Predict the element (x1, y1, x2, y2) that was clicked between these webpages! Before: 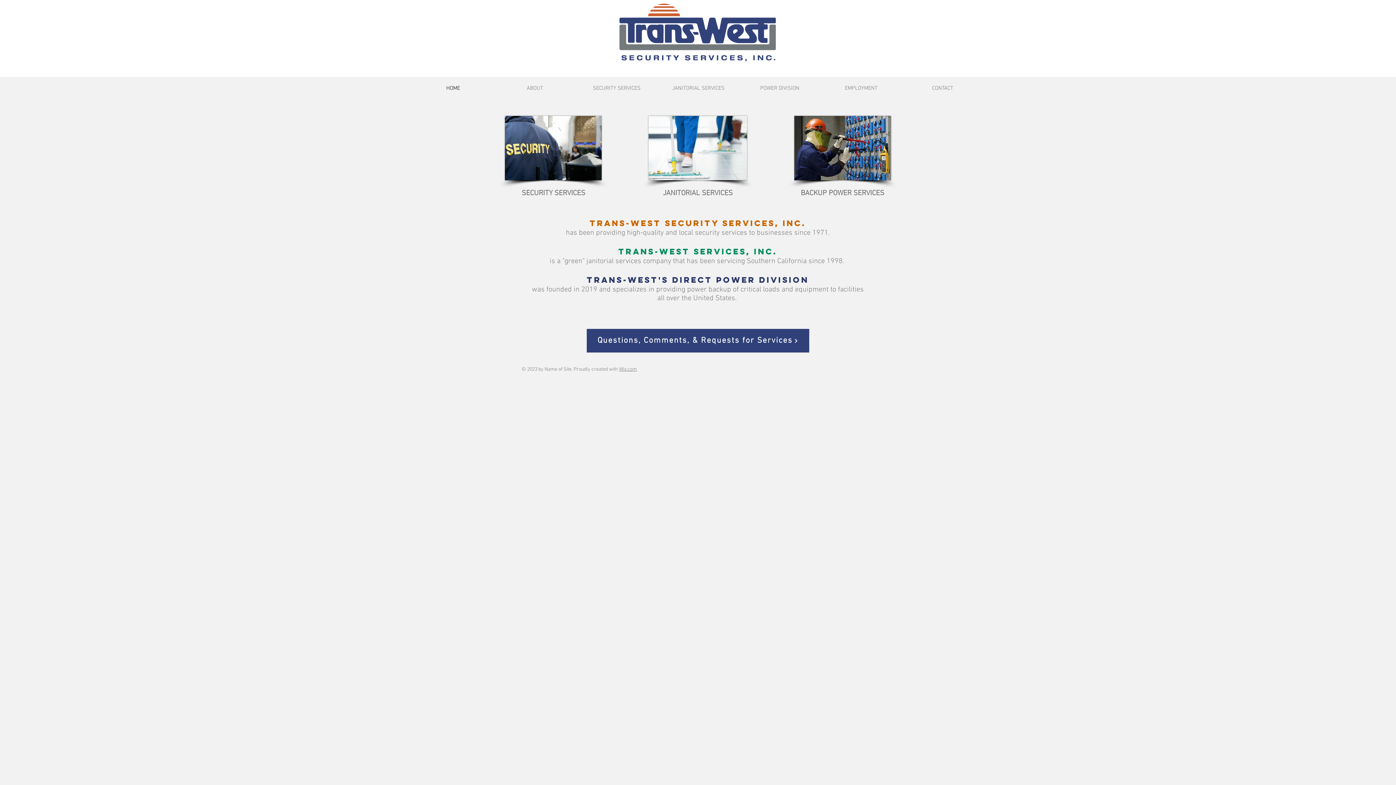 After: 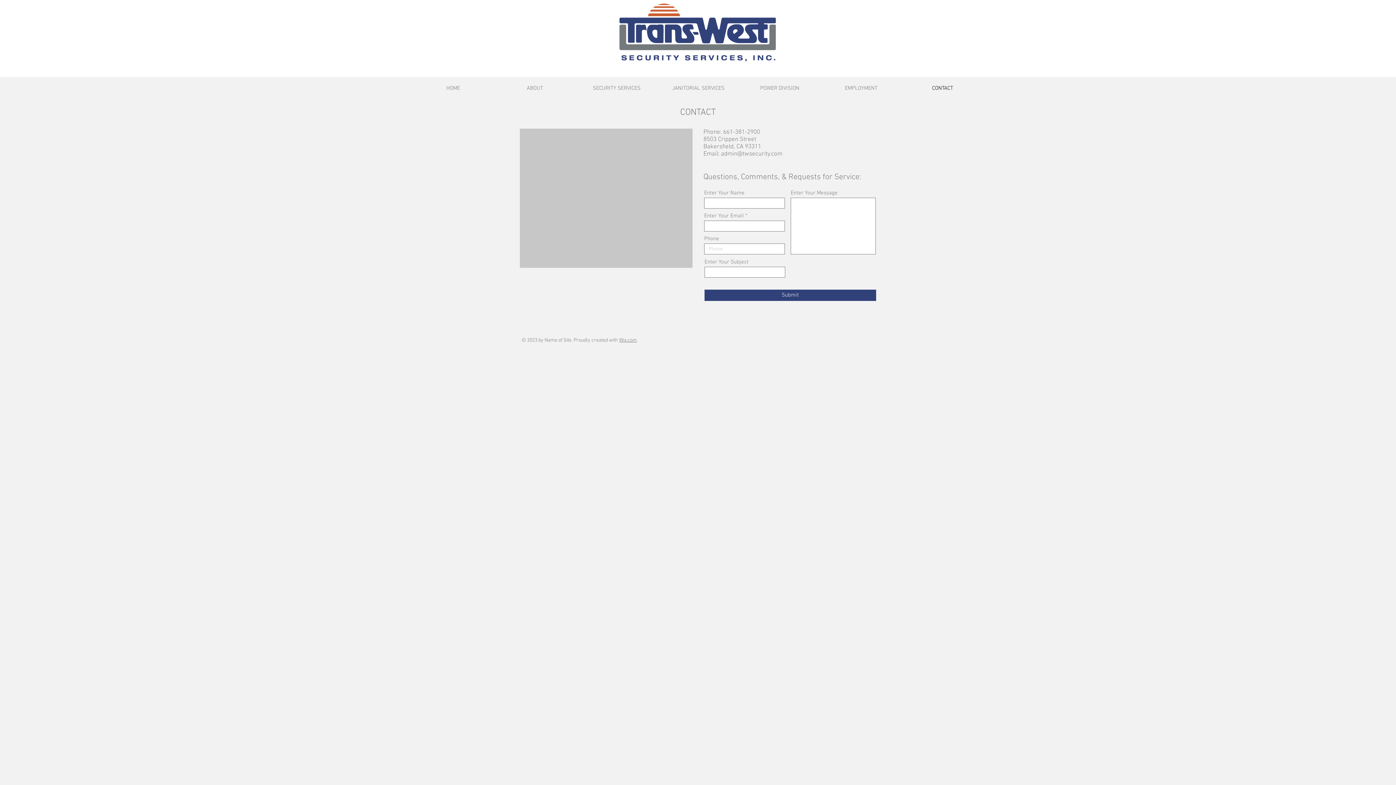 Action: label: CONTACT bbox: (902, 83, 983, 93)